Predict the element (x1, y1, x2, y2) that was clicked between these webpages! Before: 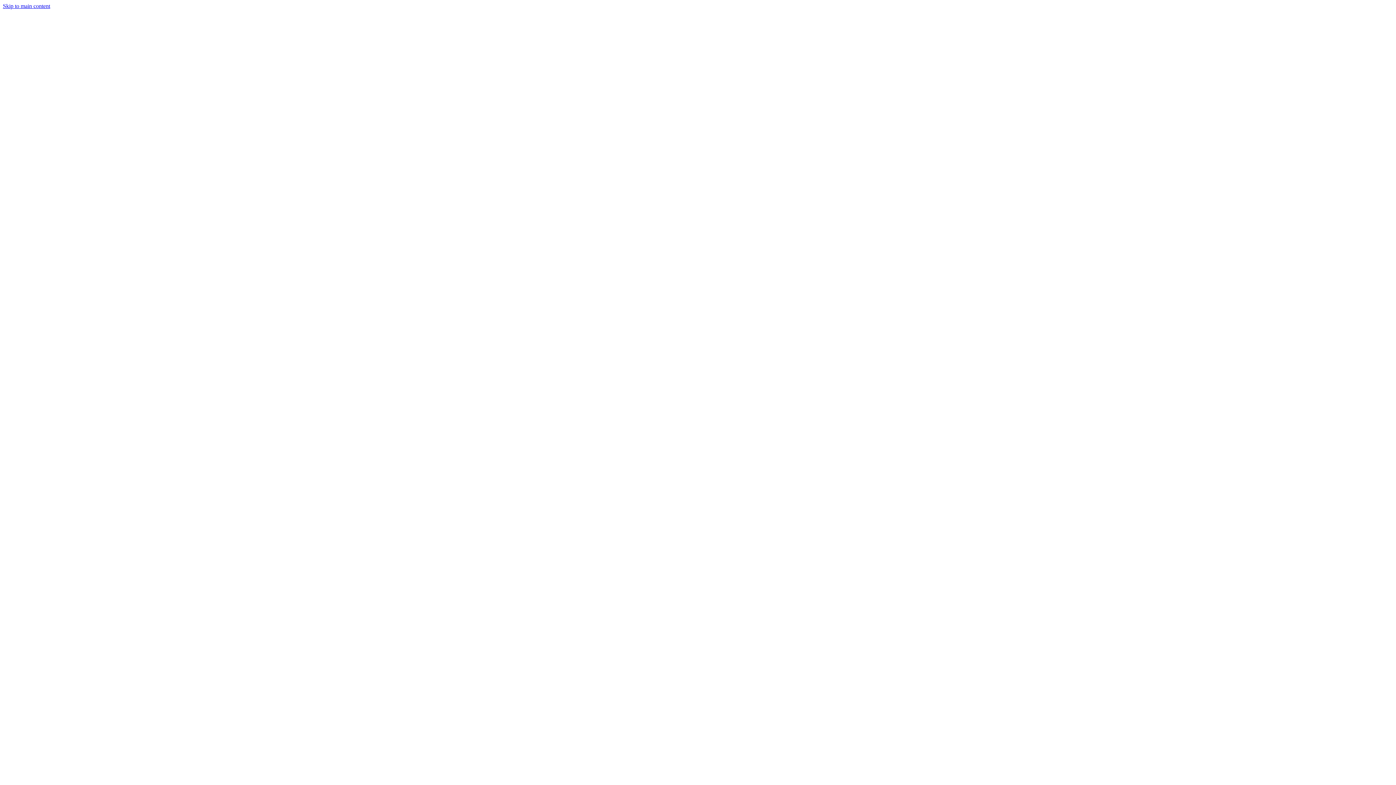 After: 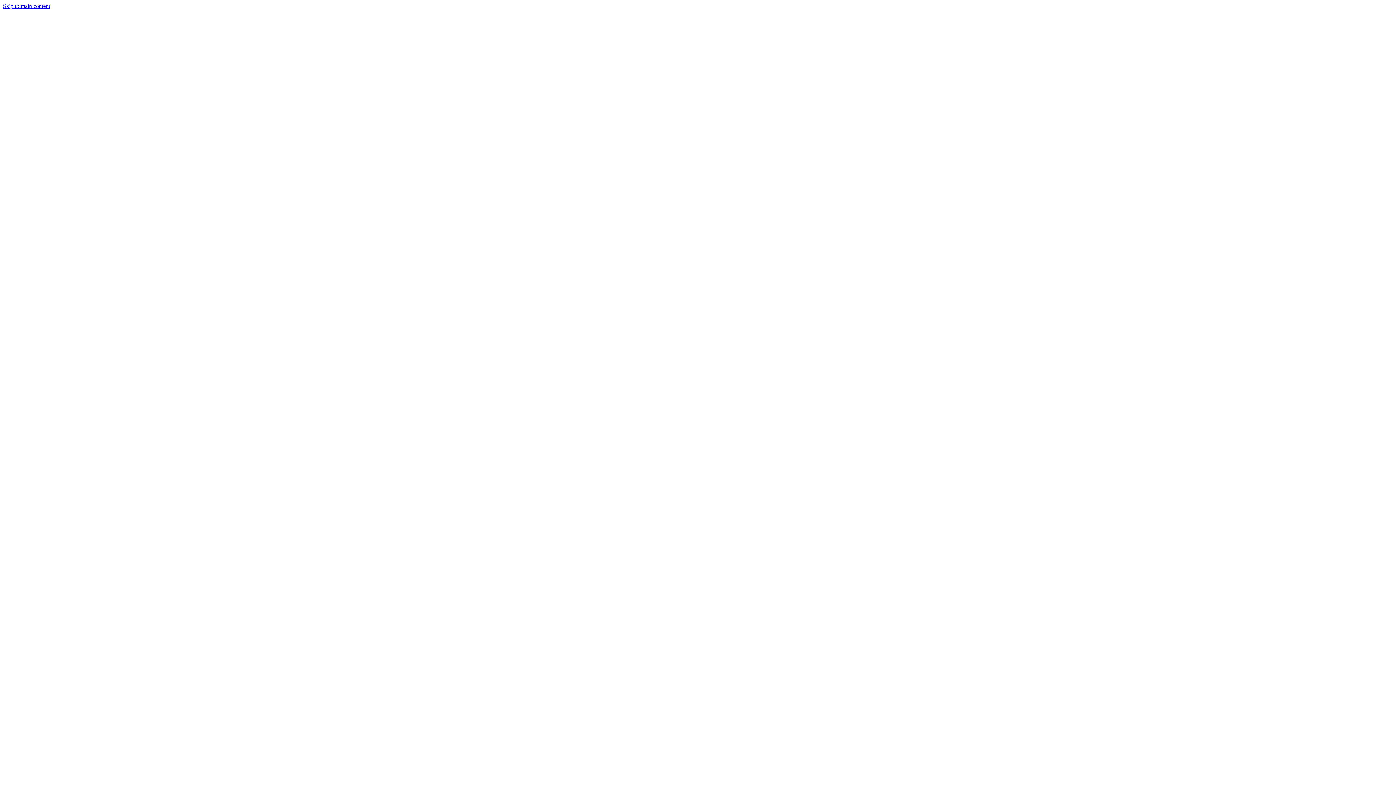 Action: bbox: (2, 231, 1393, 238)